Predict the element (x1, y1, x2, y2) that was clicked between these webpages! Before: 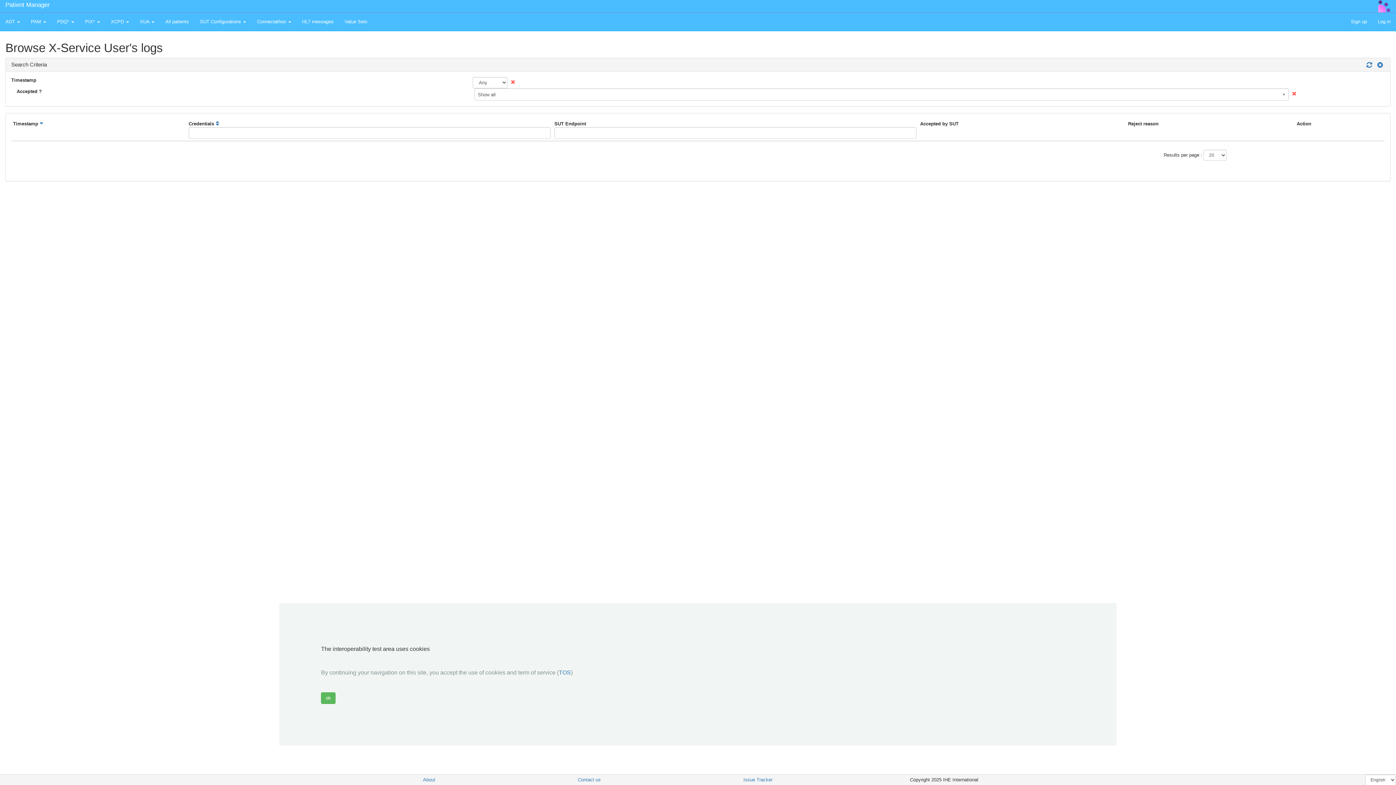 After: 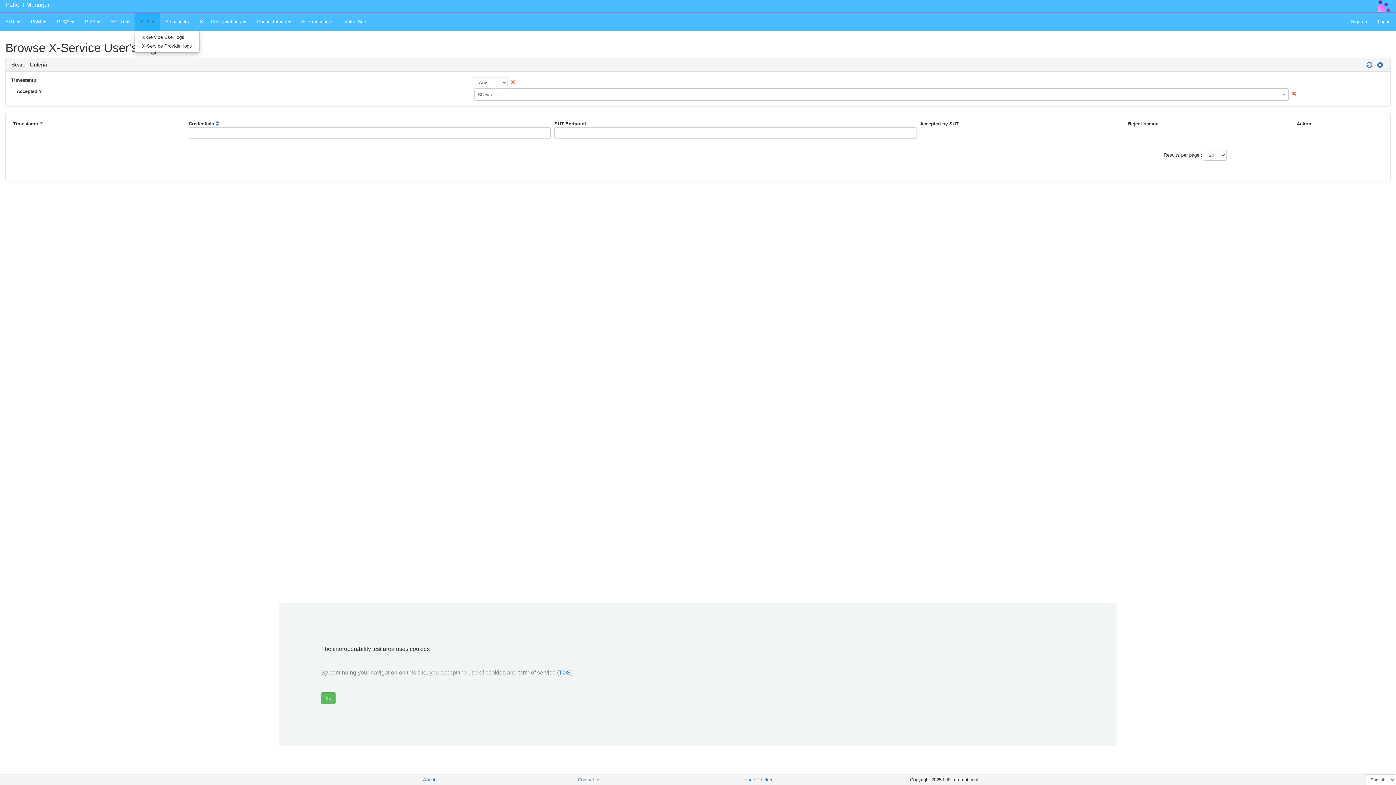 Action: bbox: (134, 12, 160, 30) label: XUA 